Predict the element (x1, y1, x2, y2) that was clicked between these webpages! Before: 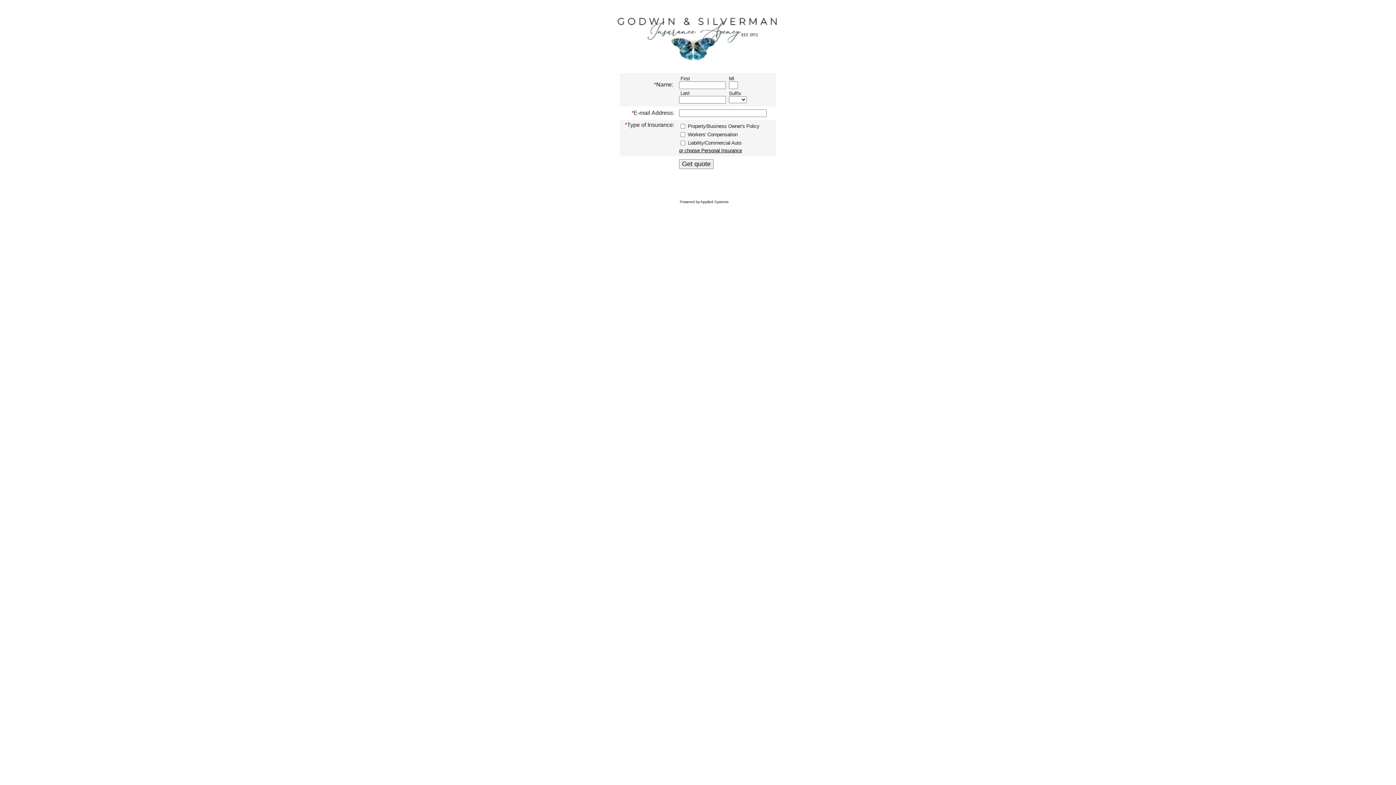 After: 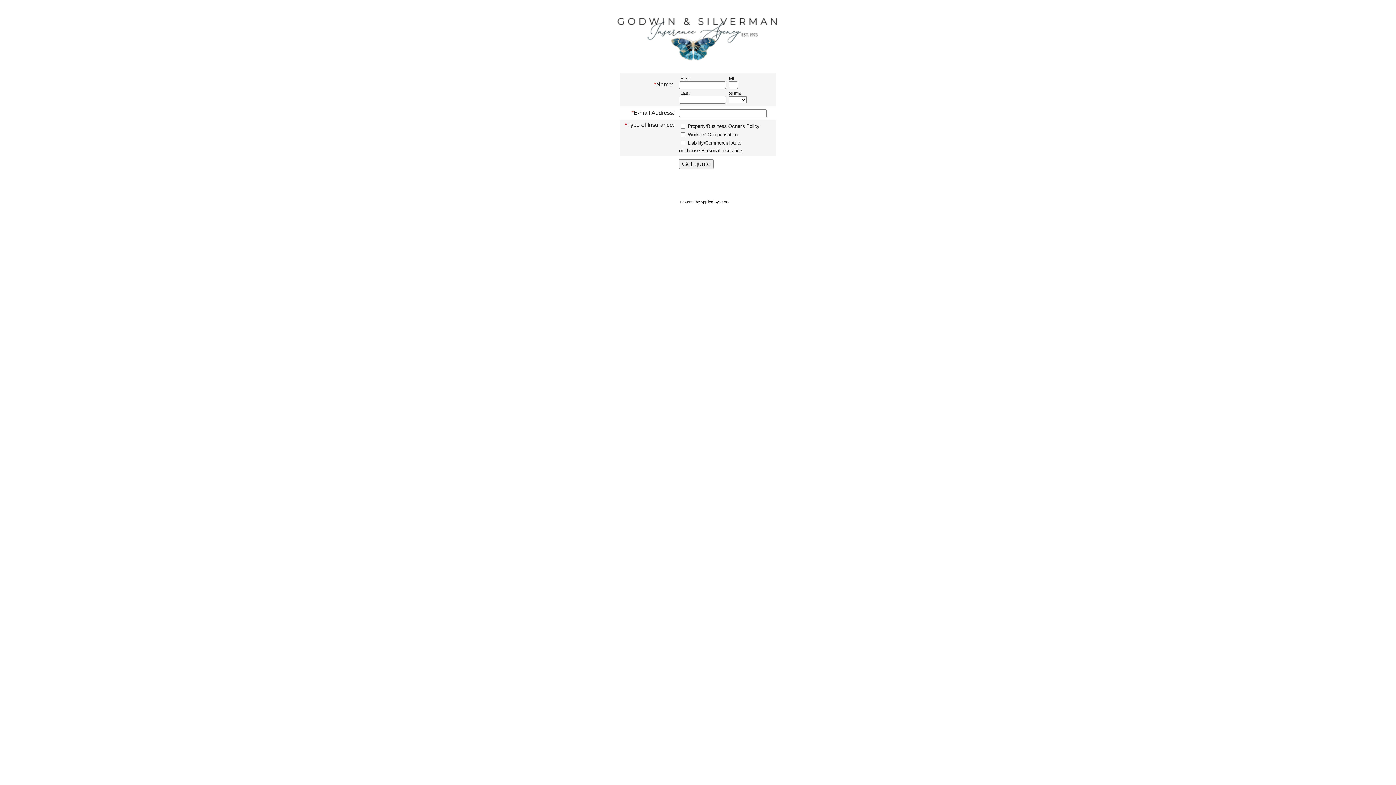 Action: bbox: (680, 200, 728, 204) label: Powered by Applied Systems